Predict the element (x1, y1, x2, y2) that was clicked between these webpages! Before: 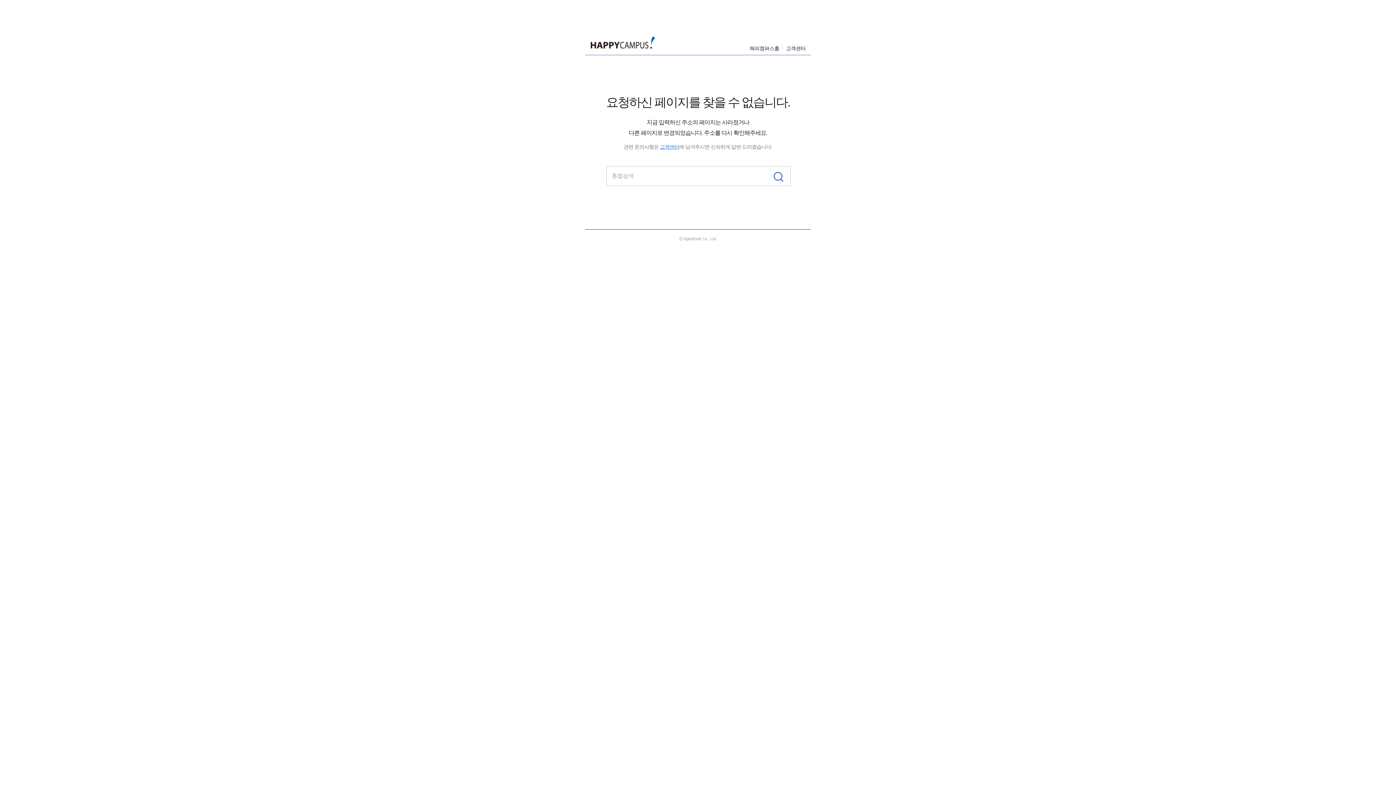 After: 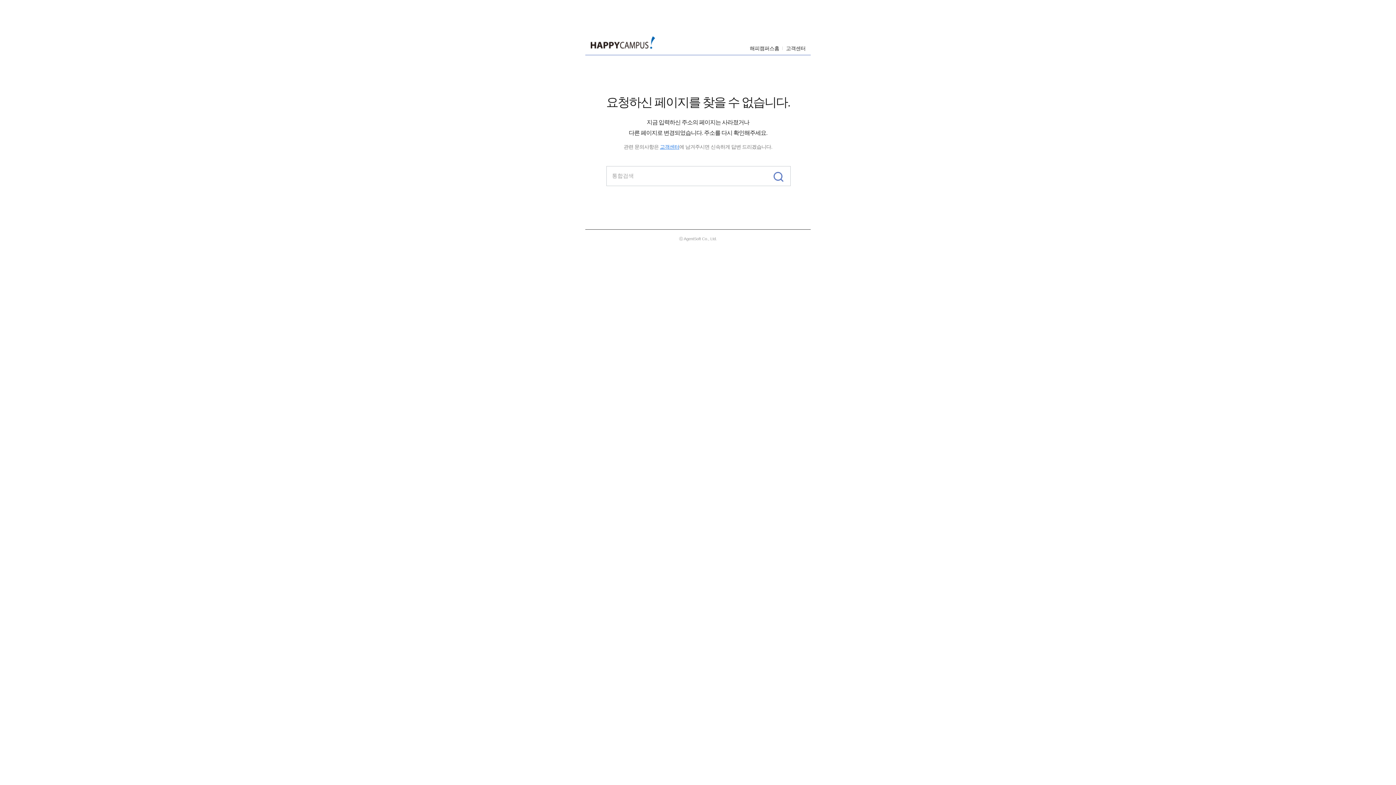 Action: bbox: (768, 166, 790, 185)